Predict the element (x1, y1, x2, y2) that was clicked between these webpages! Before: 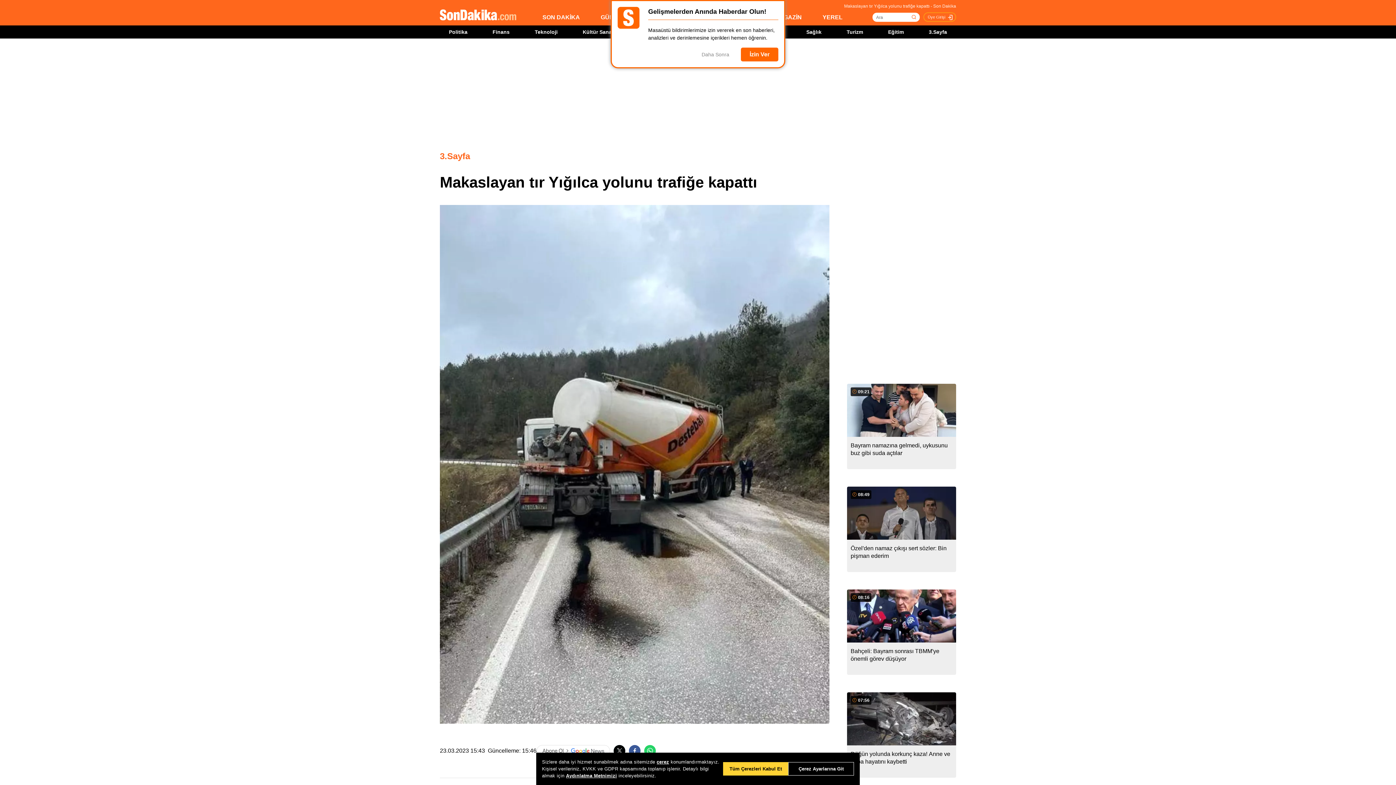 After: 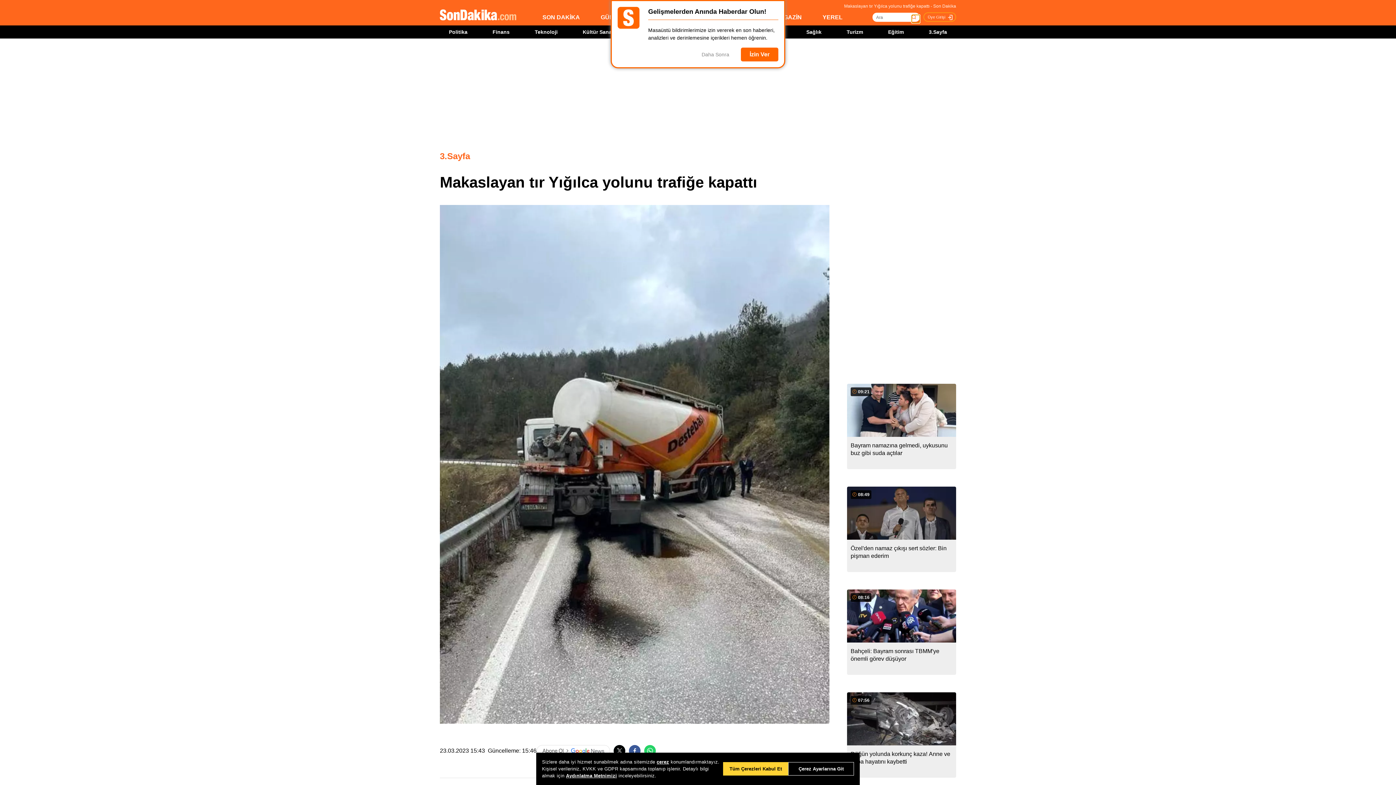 Action: bbox: (912, 14, 920, 22)